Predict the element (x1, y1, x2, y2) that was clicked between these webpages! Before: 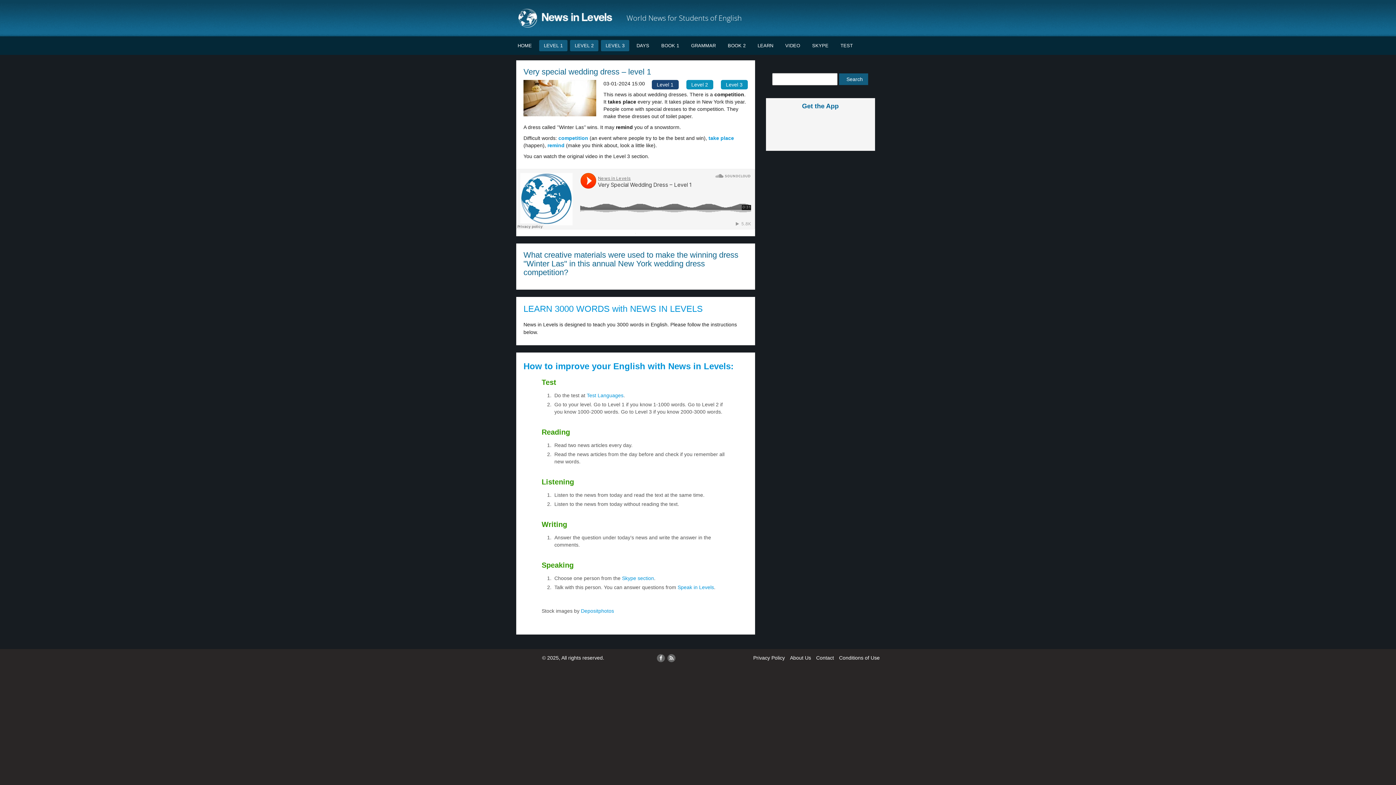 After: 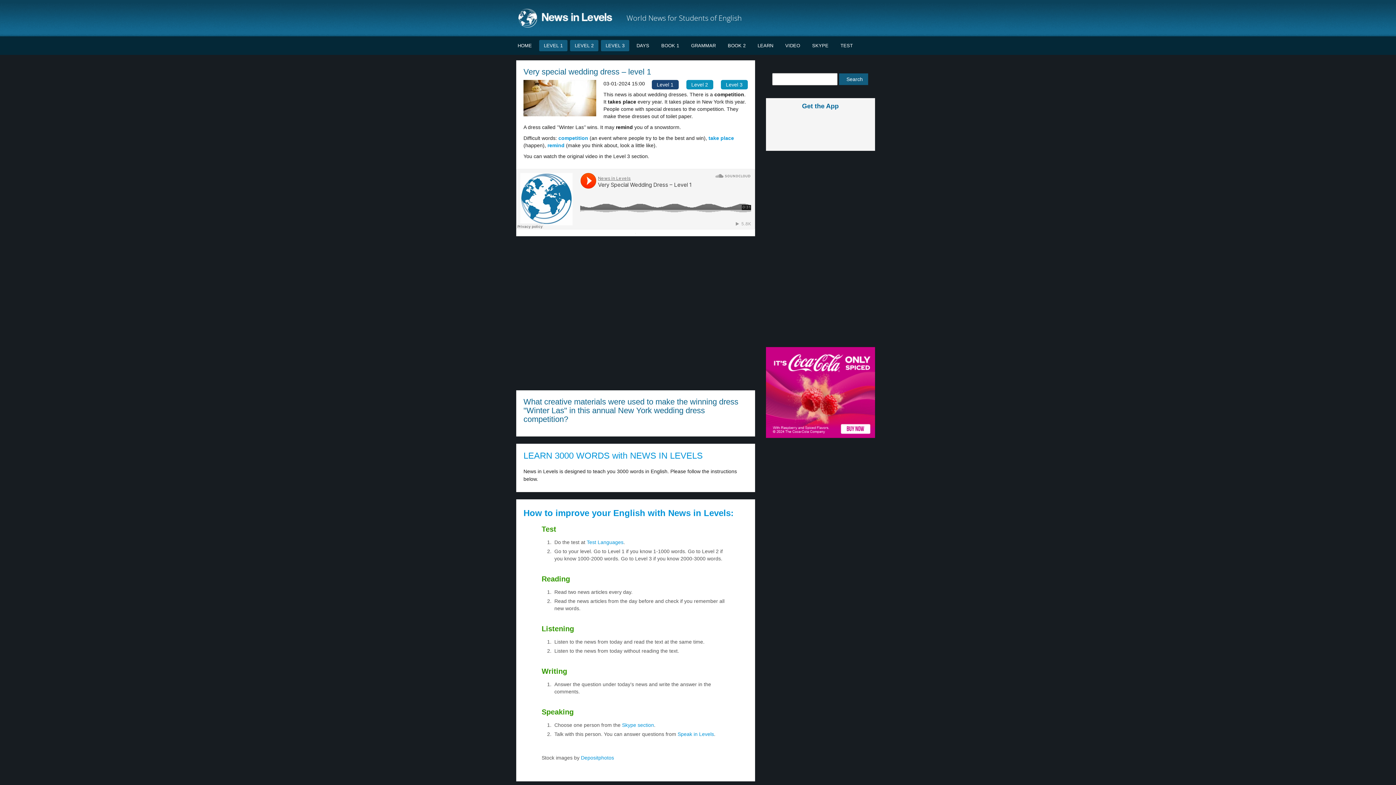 Action: label: Privacy Policy bbox: (753, 655, 785, 661)